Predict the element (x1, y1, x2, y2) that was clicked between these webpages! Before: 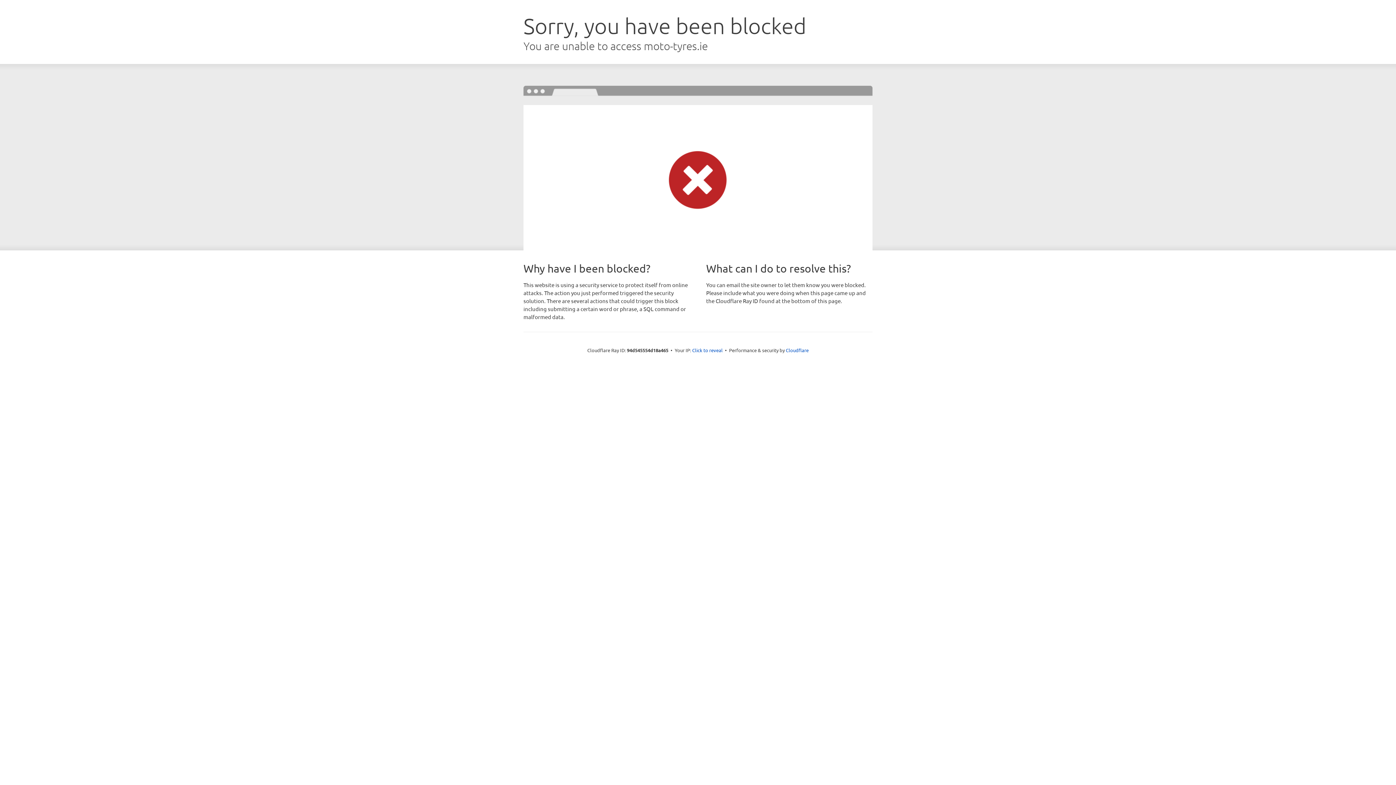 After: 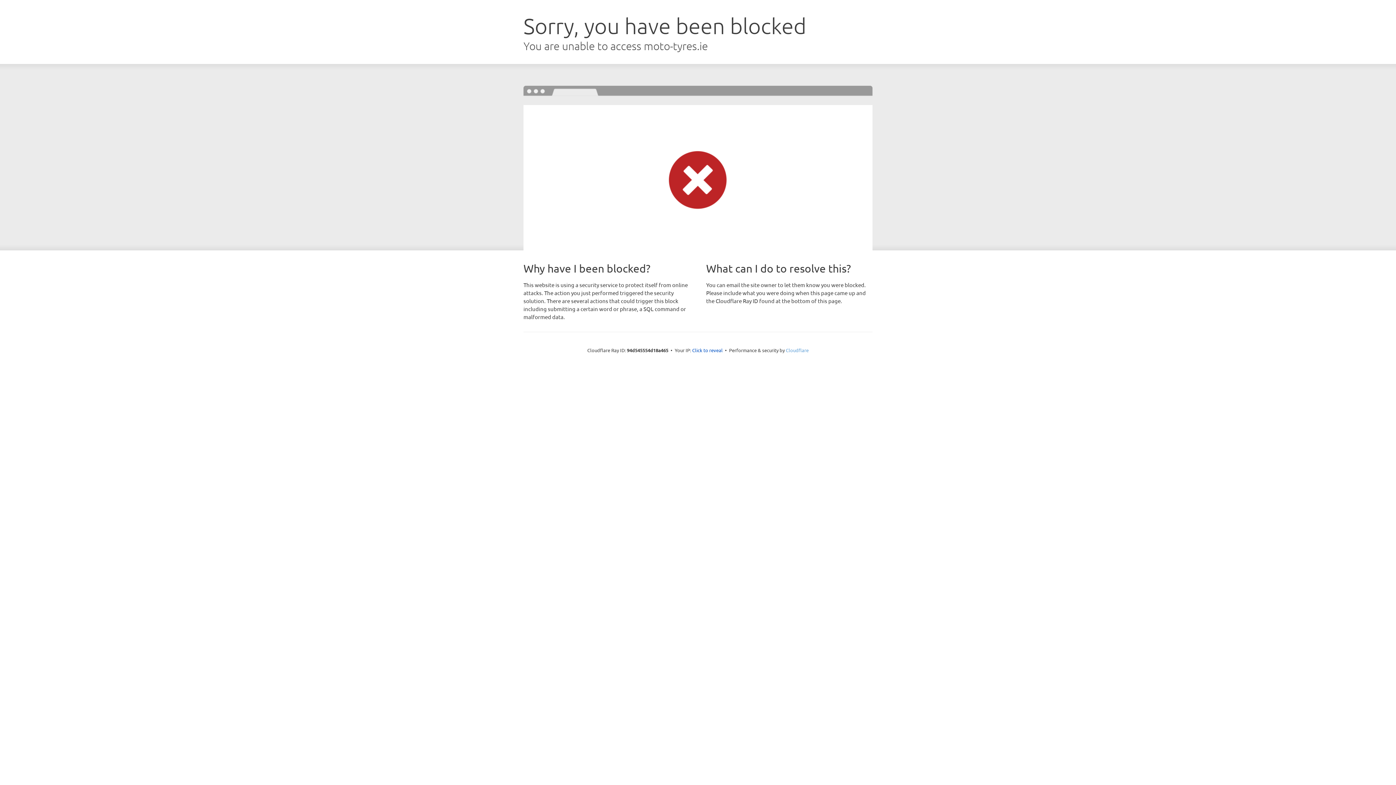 Action: label: Cloudflare bbox: (786, 347, 808, 353)